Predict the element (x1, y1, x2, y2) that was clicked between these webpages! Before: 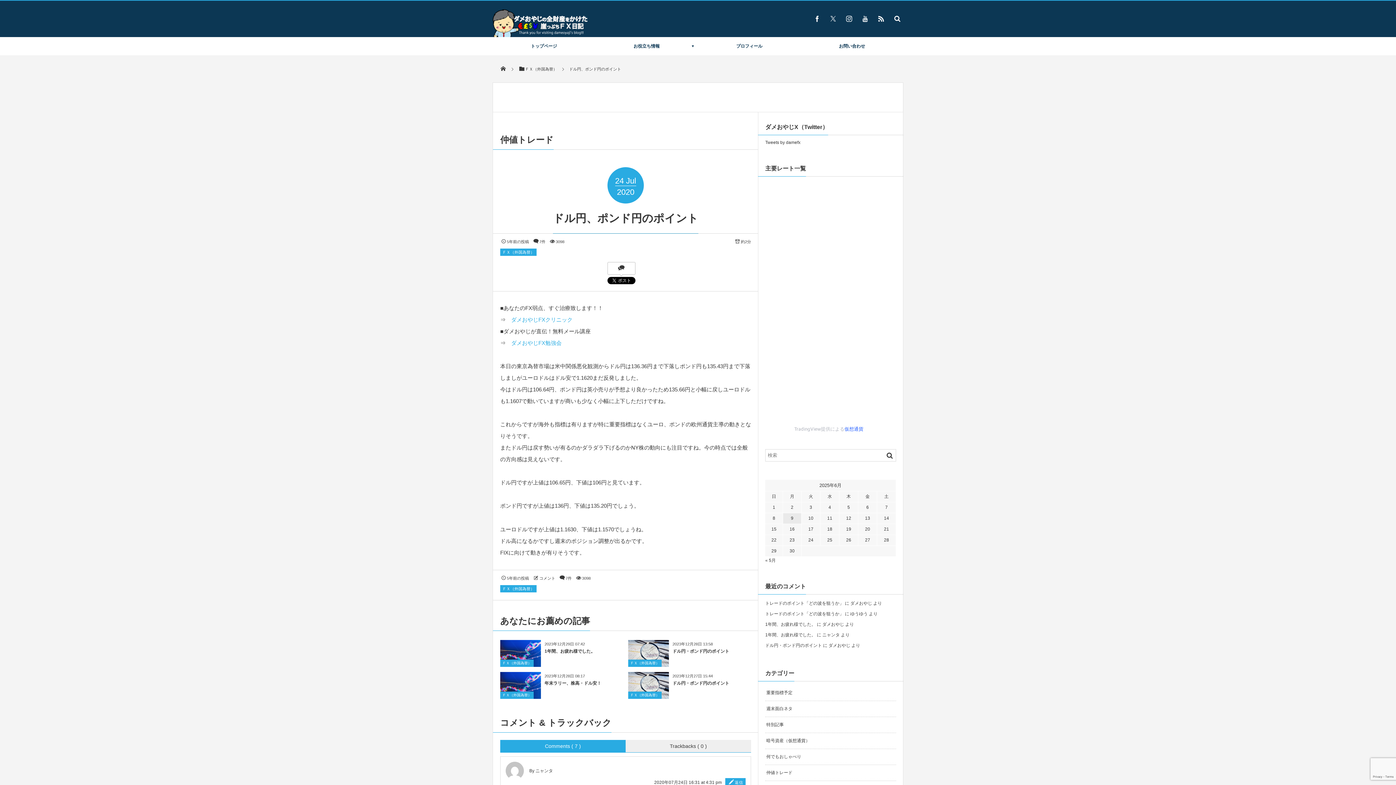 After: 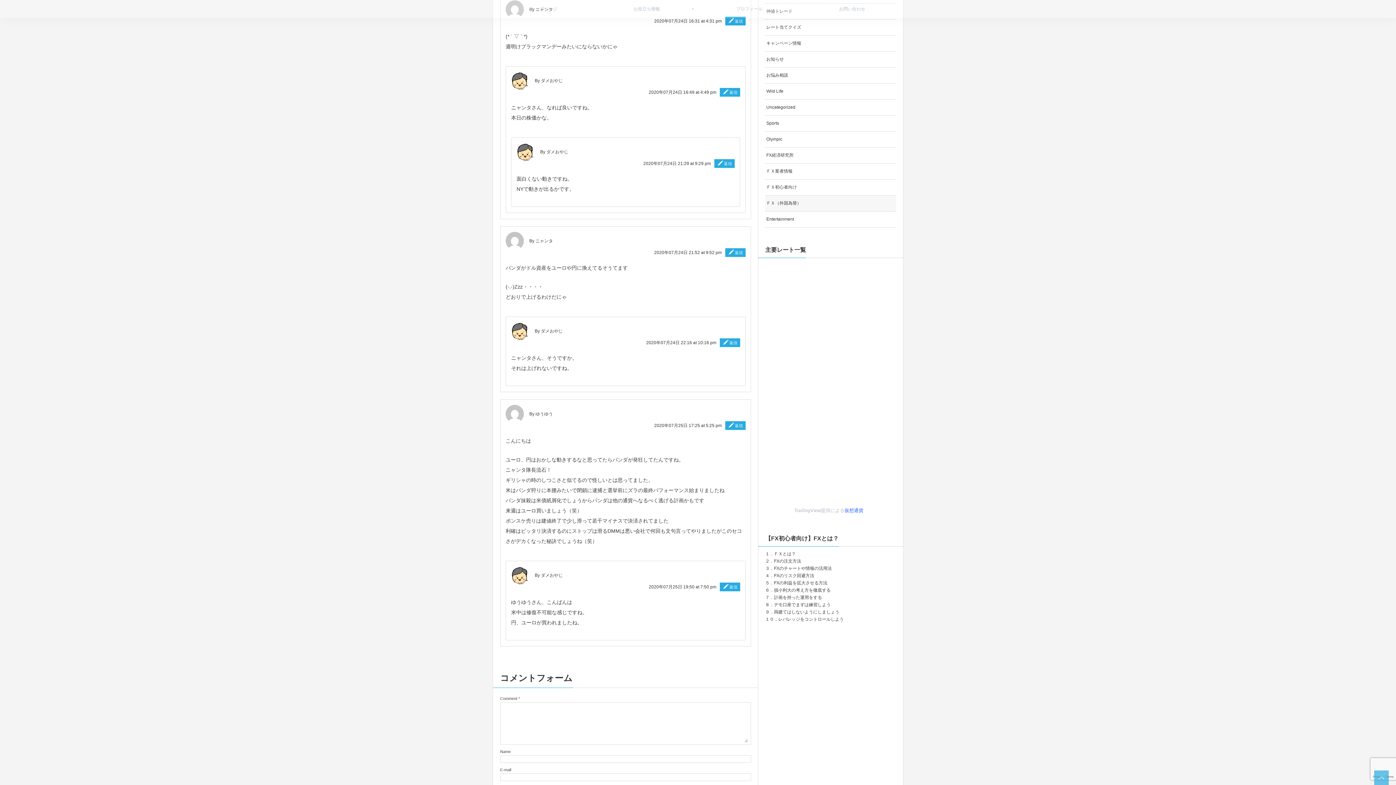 Action: bbox: (654, 780, 721, 785) label: 2020年07月24日 16:31 at 4:31 pm